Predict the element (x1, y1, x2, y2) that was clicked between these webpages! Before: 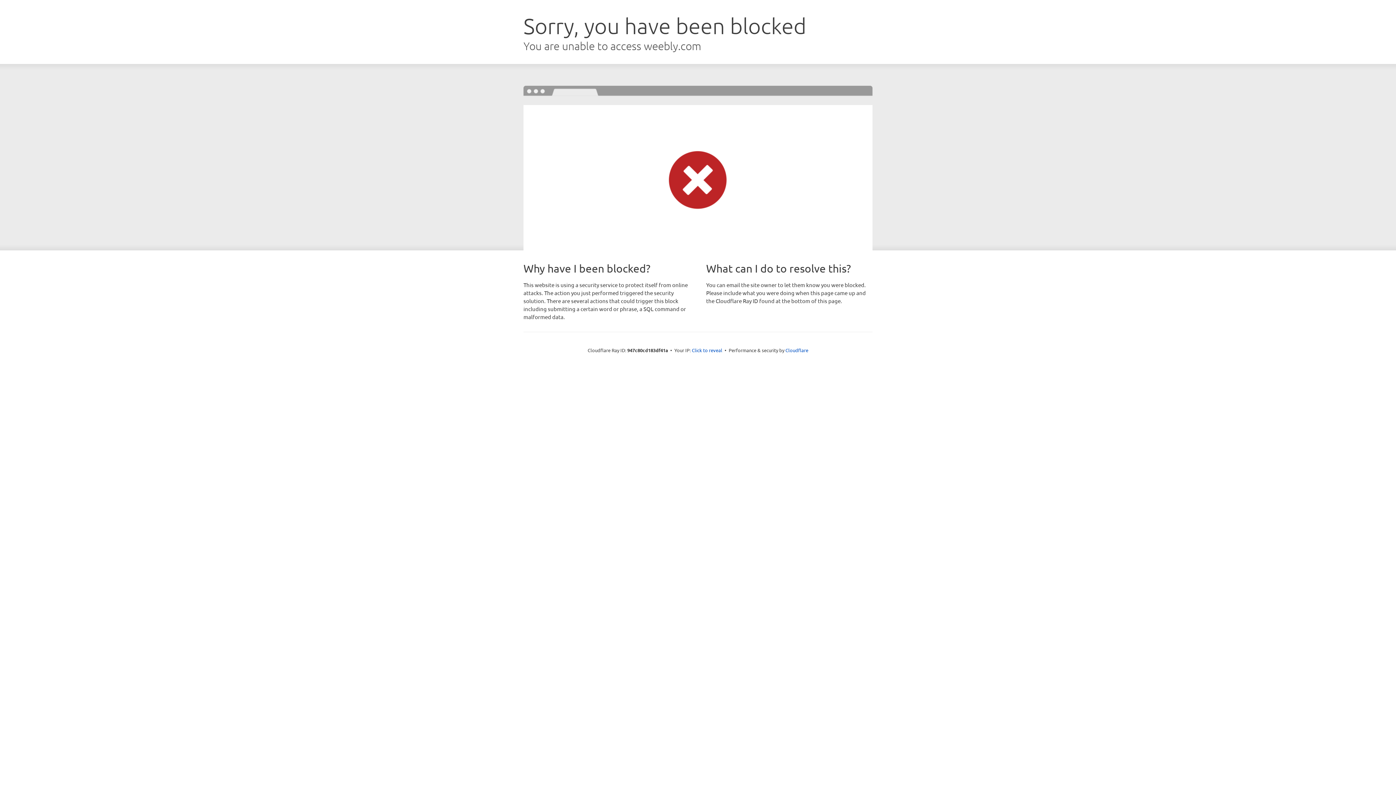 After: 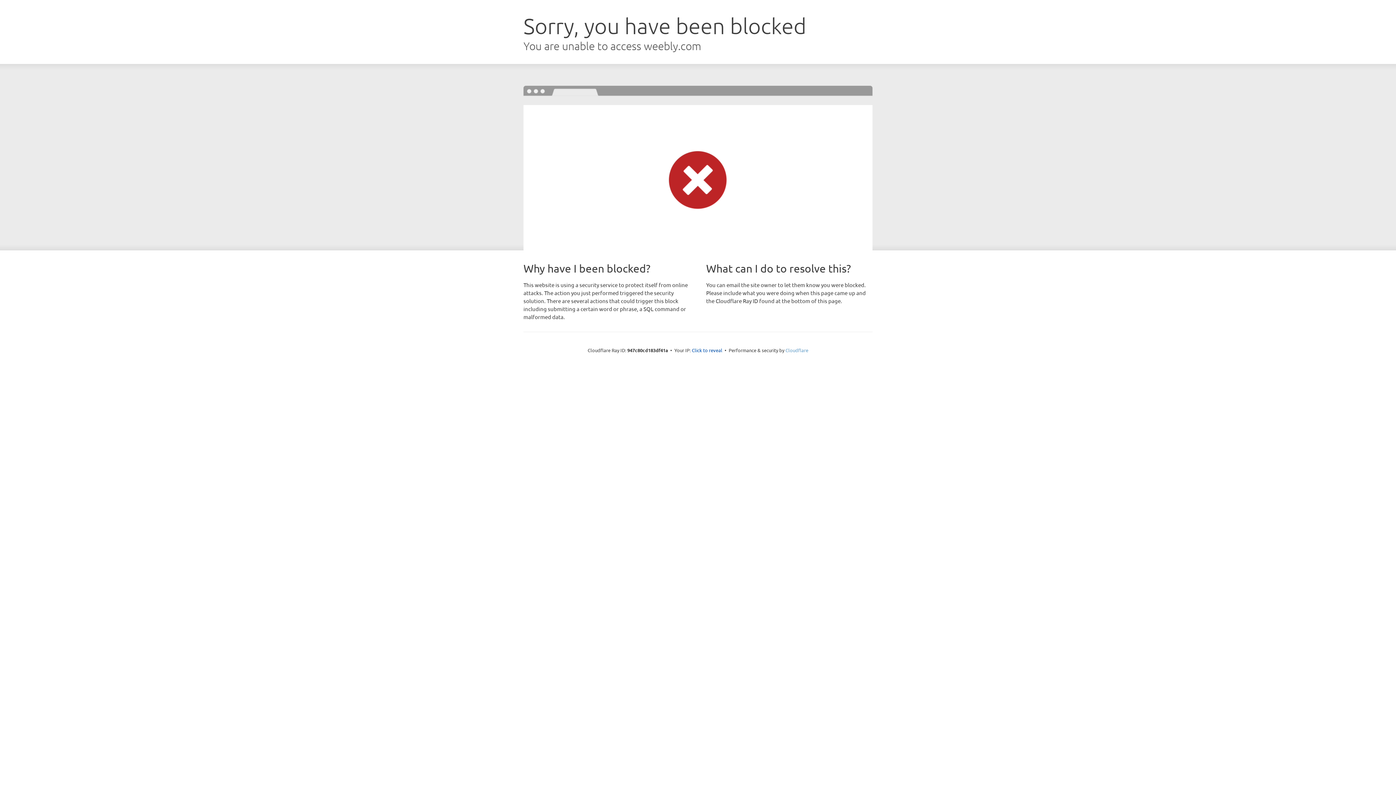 Action: label: Cloudflare bbox: (785, 347, 808, 353)